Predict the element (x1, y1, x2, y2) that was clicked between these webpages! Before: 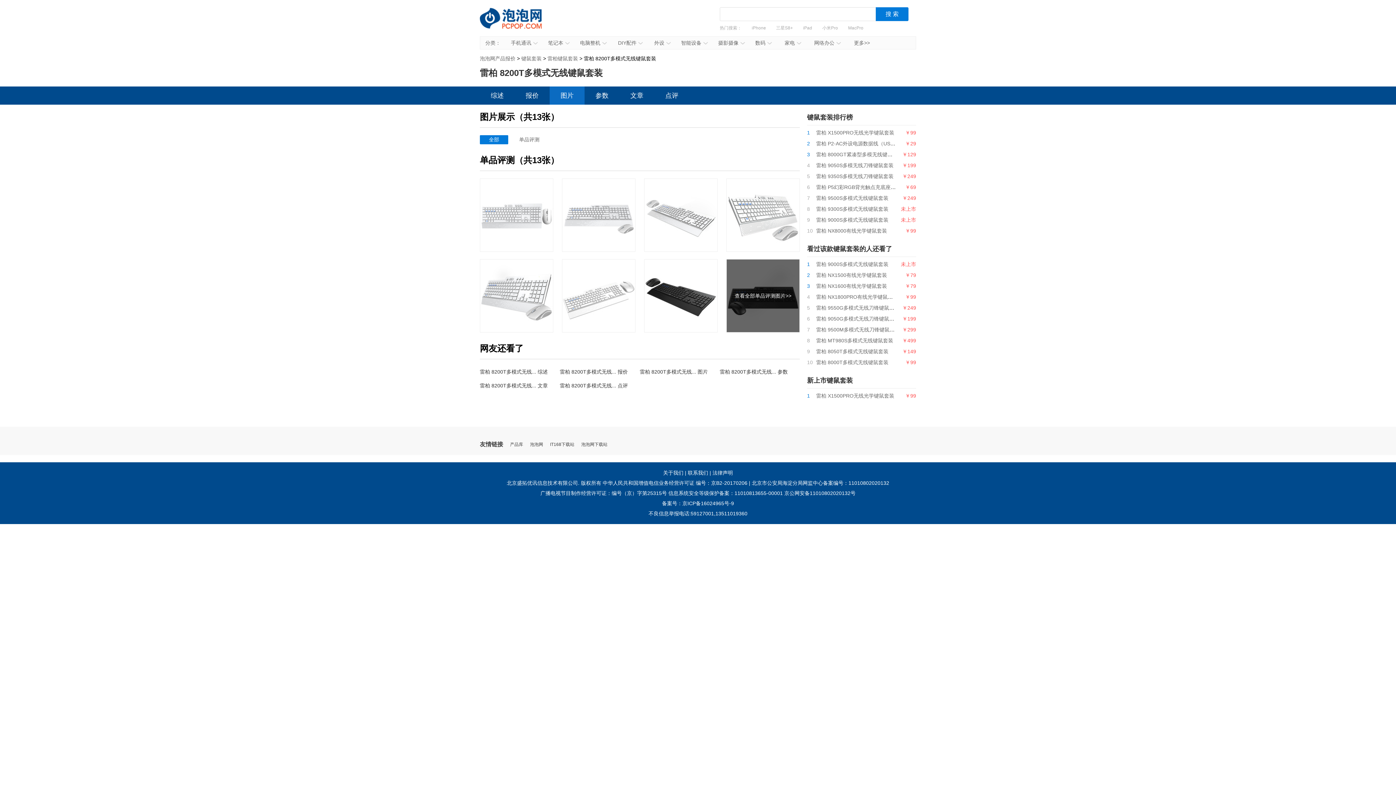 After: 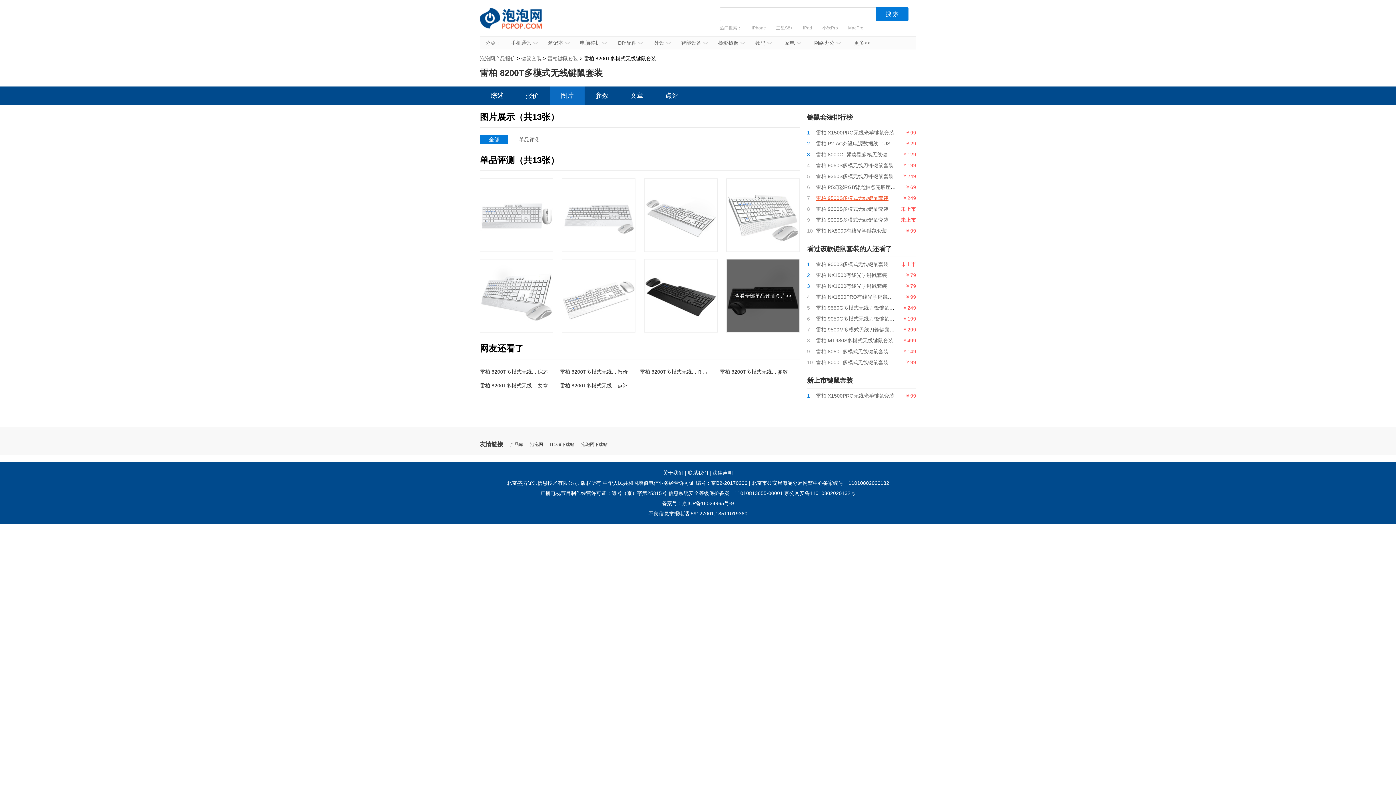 Action: bbox: (816, 195, 888, 201) label: 雷柏 9500S多模式无线键鼠套装